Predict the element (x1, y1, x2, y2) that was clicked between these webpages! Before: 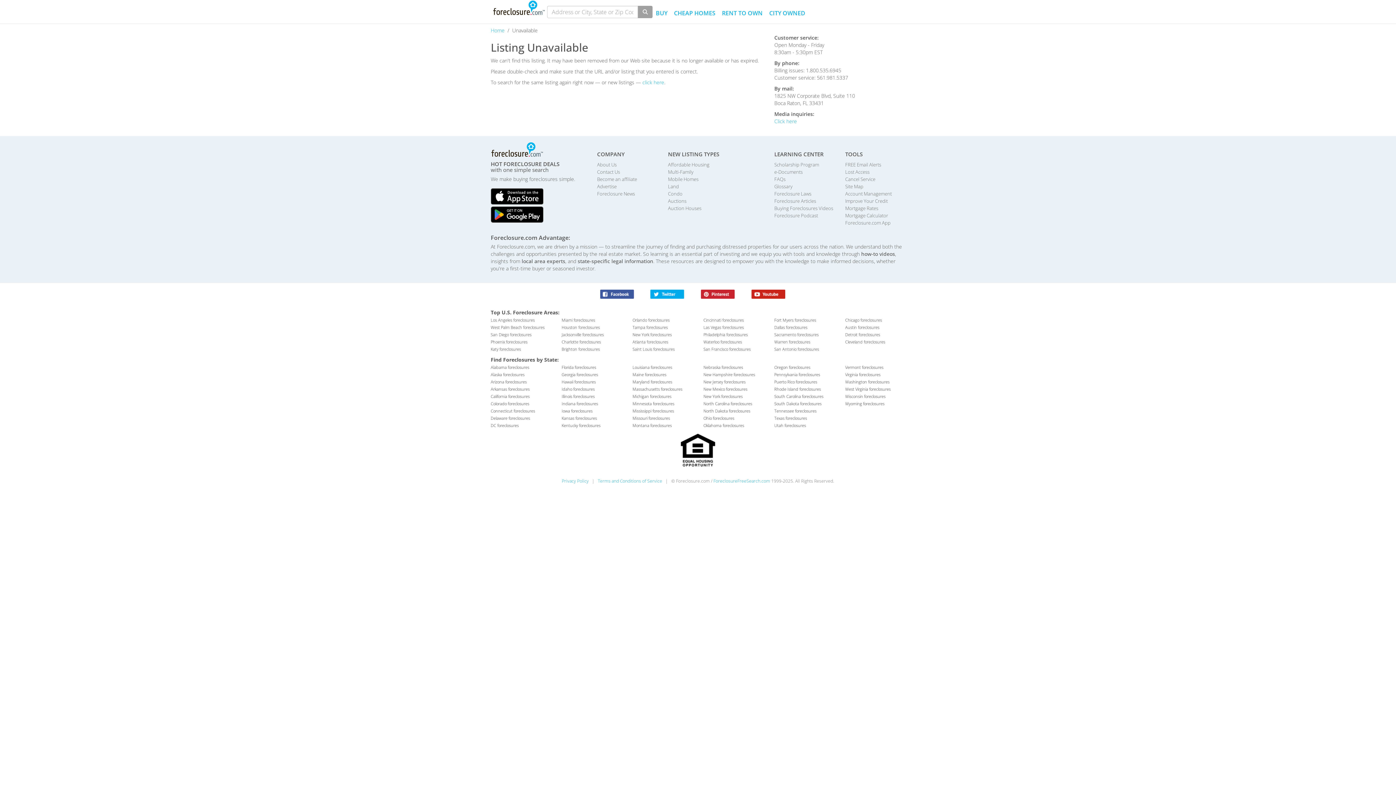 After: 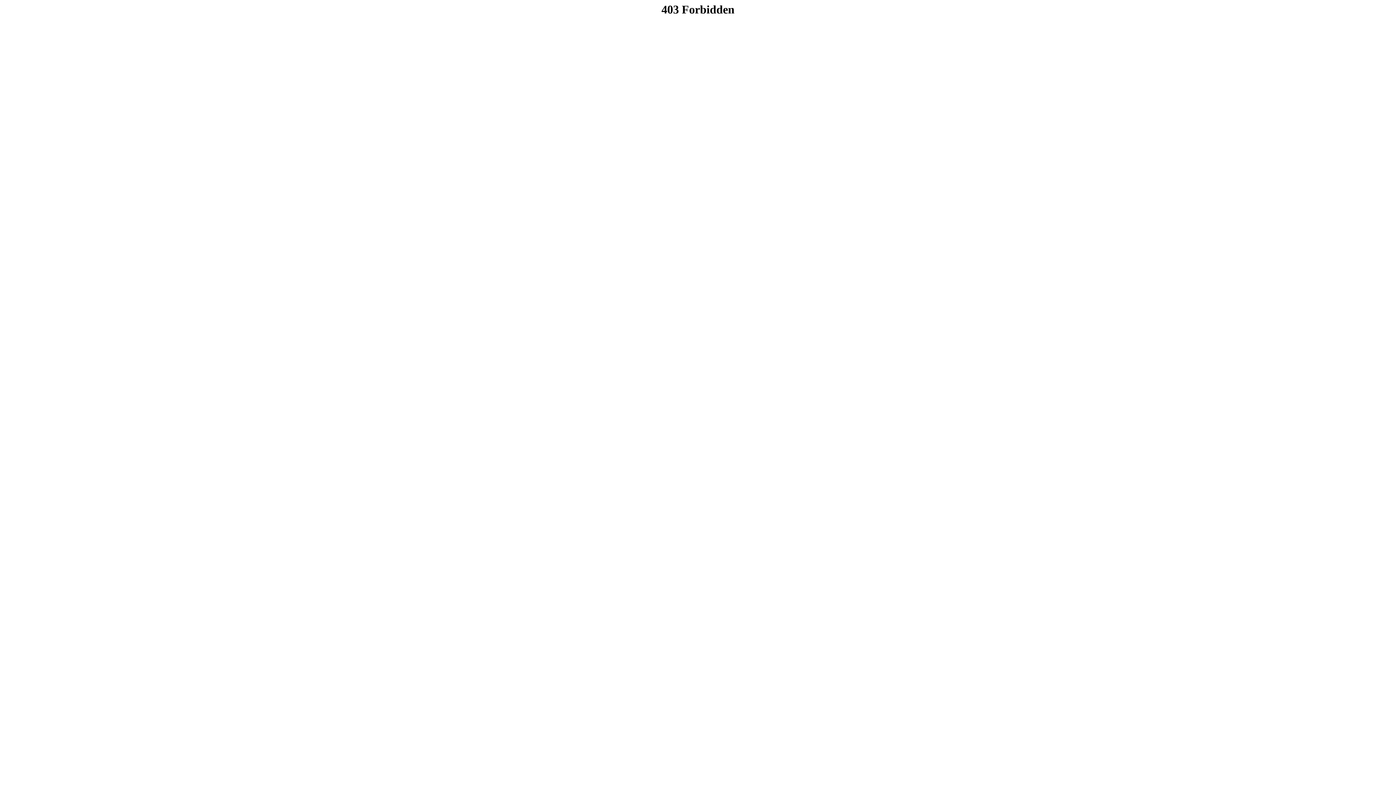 Action: bbox: (703, 317, 744, 322) label: Cincinnati foreclosures